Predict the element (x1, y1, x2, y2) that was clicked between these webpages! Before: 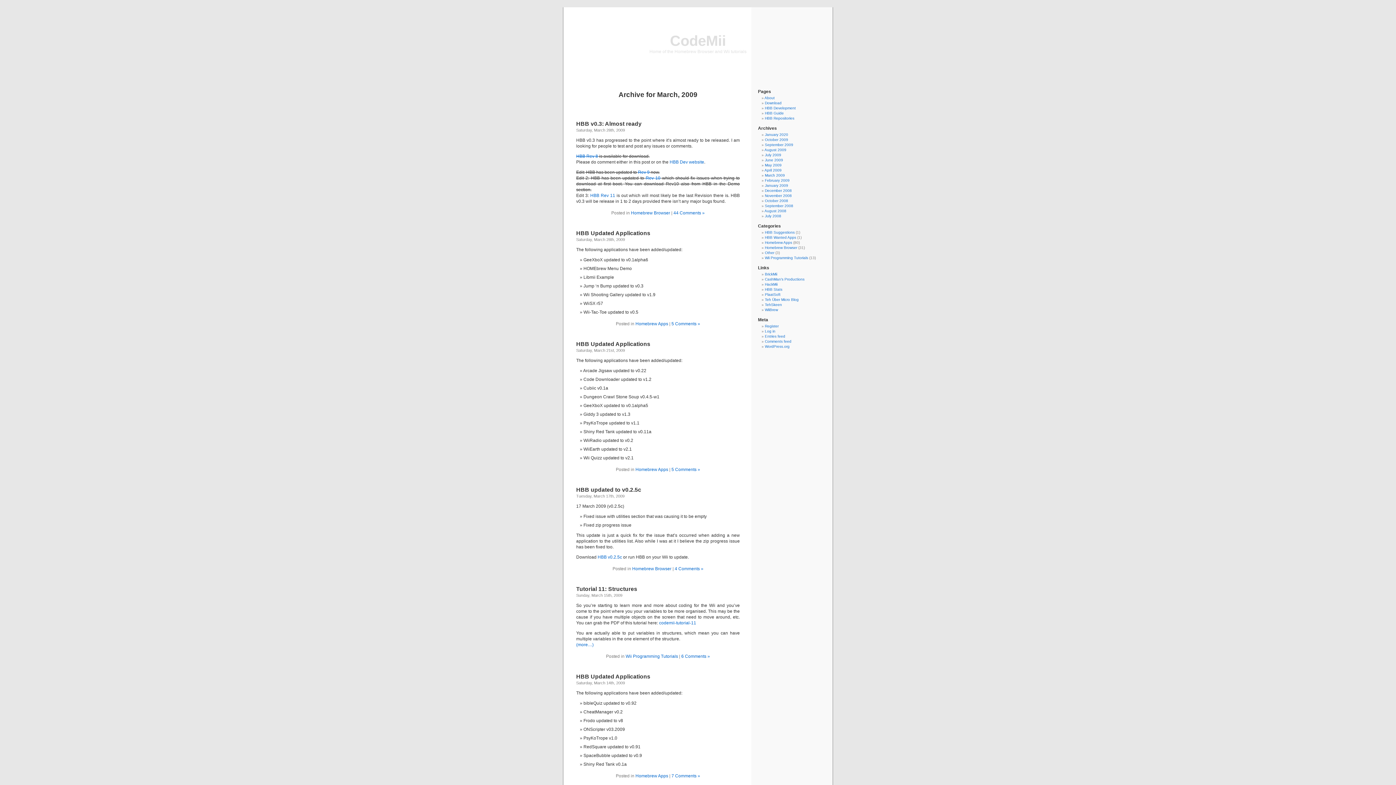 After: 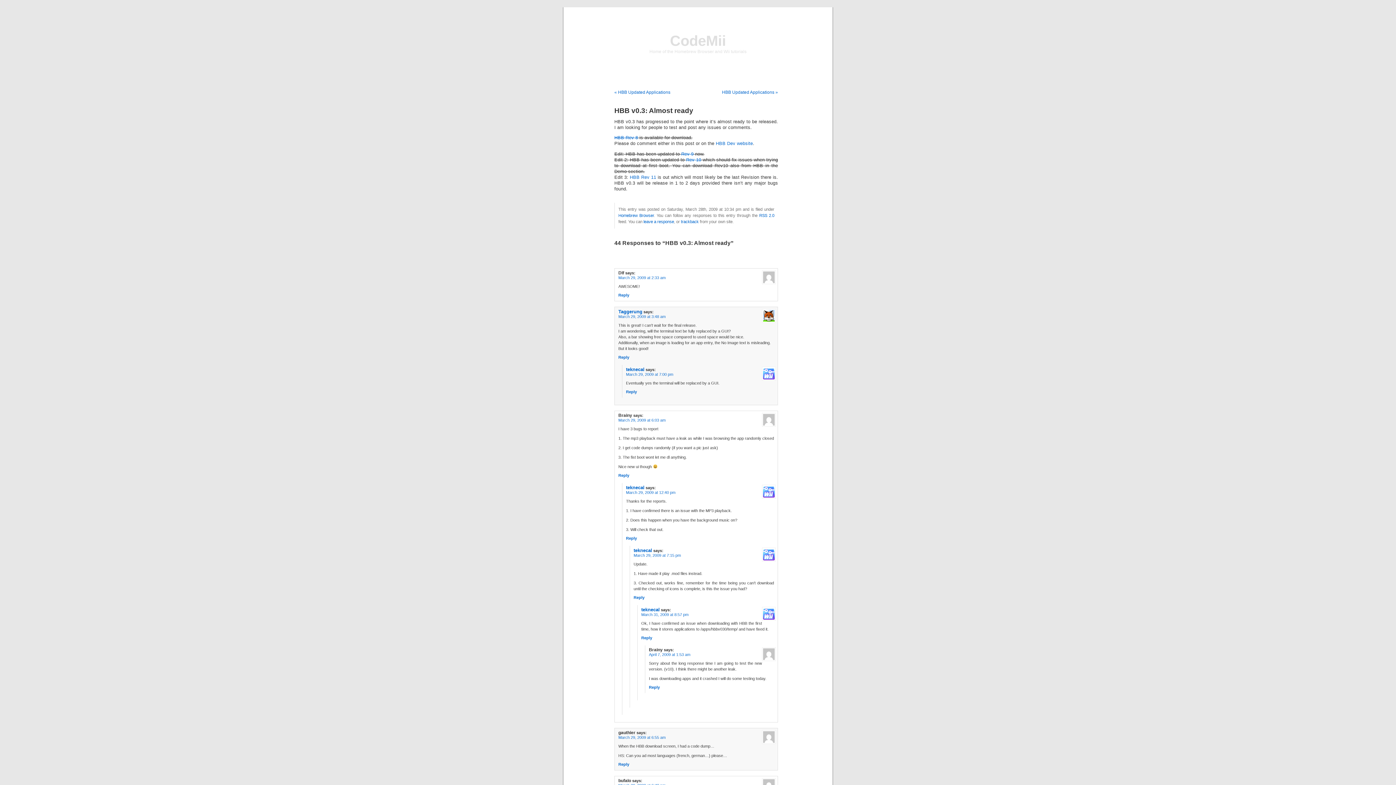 Action: label: HBB v0.3: Almost ready bbox: (576, 120, 641, 126)